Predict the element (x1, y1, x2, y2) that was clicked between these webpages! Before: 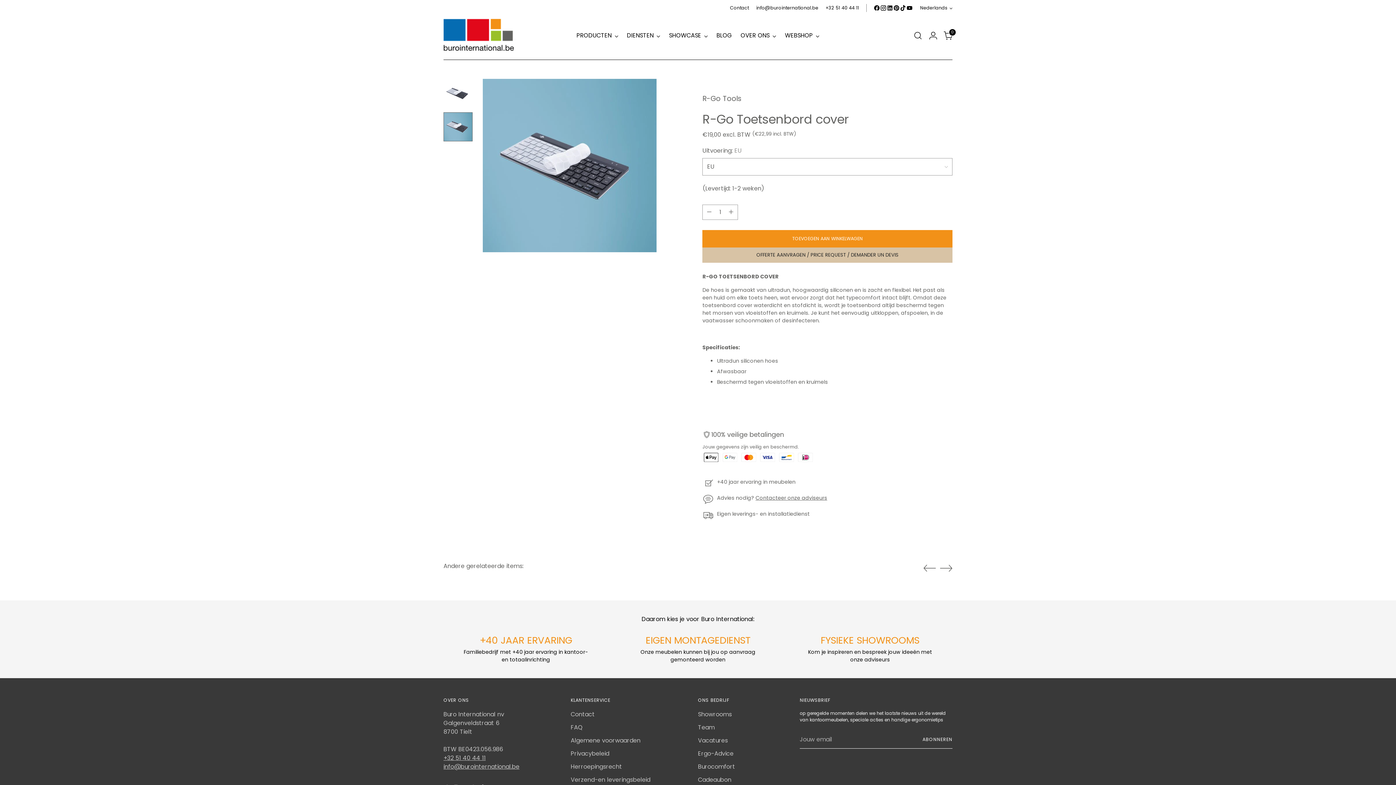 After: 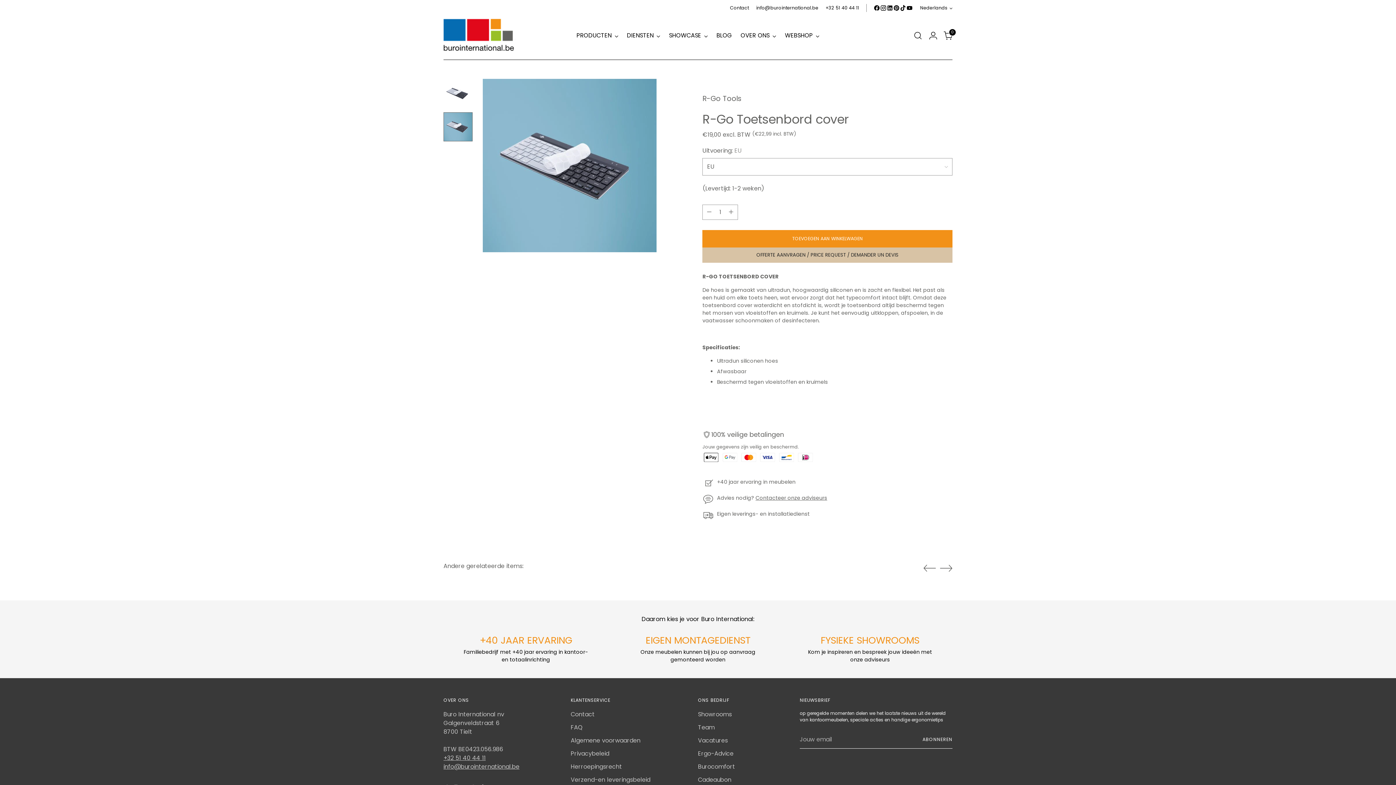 Action: bbox: (880, 4, 886, 11)